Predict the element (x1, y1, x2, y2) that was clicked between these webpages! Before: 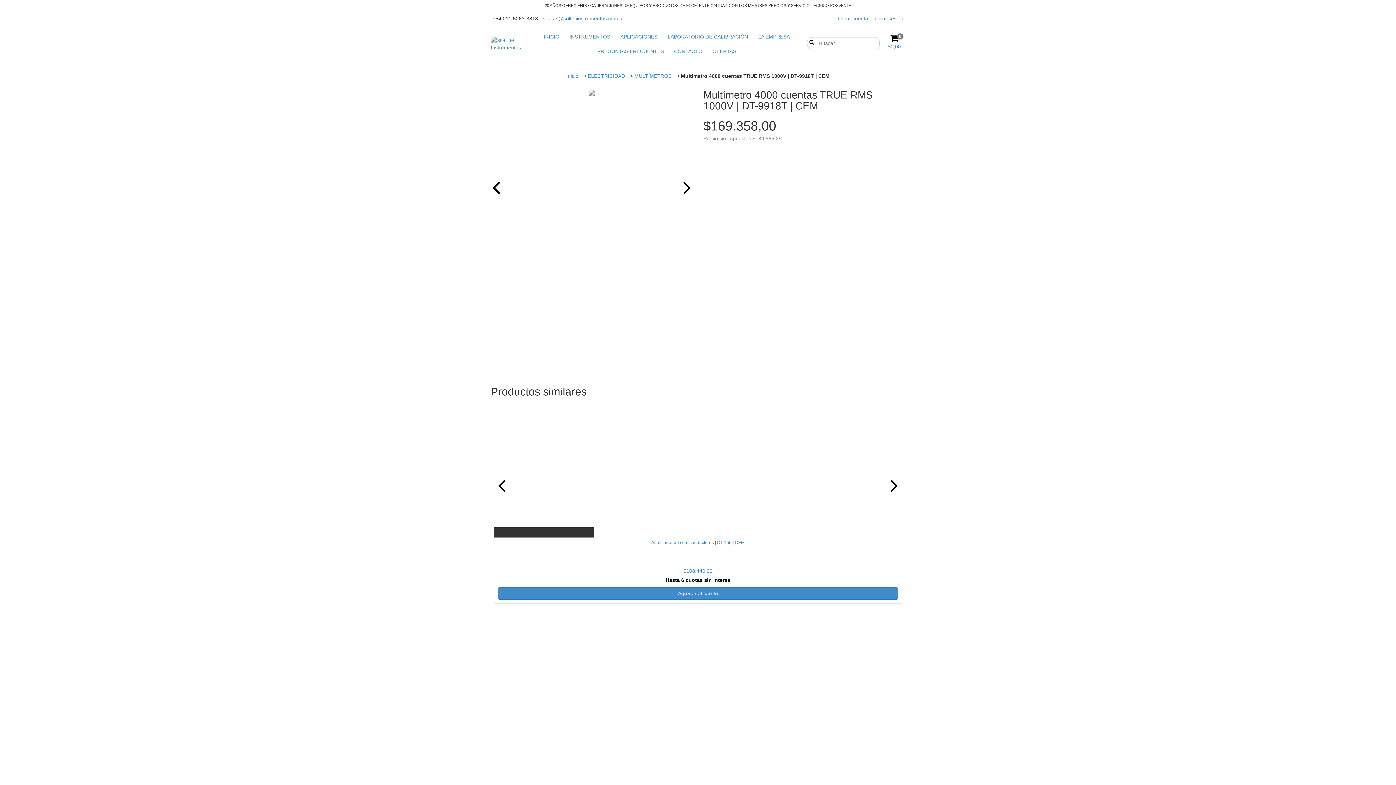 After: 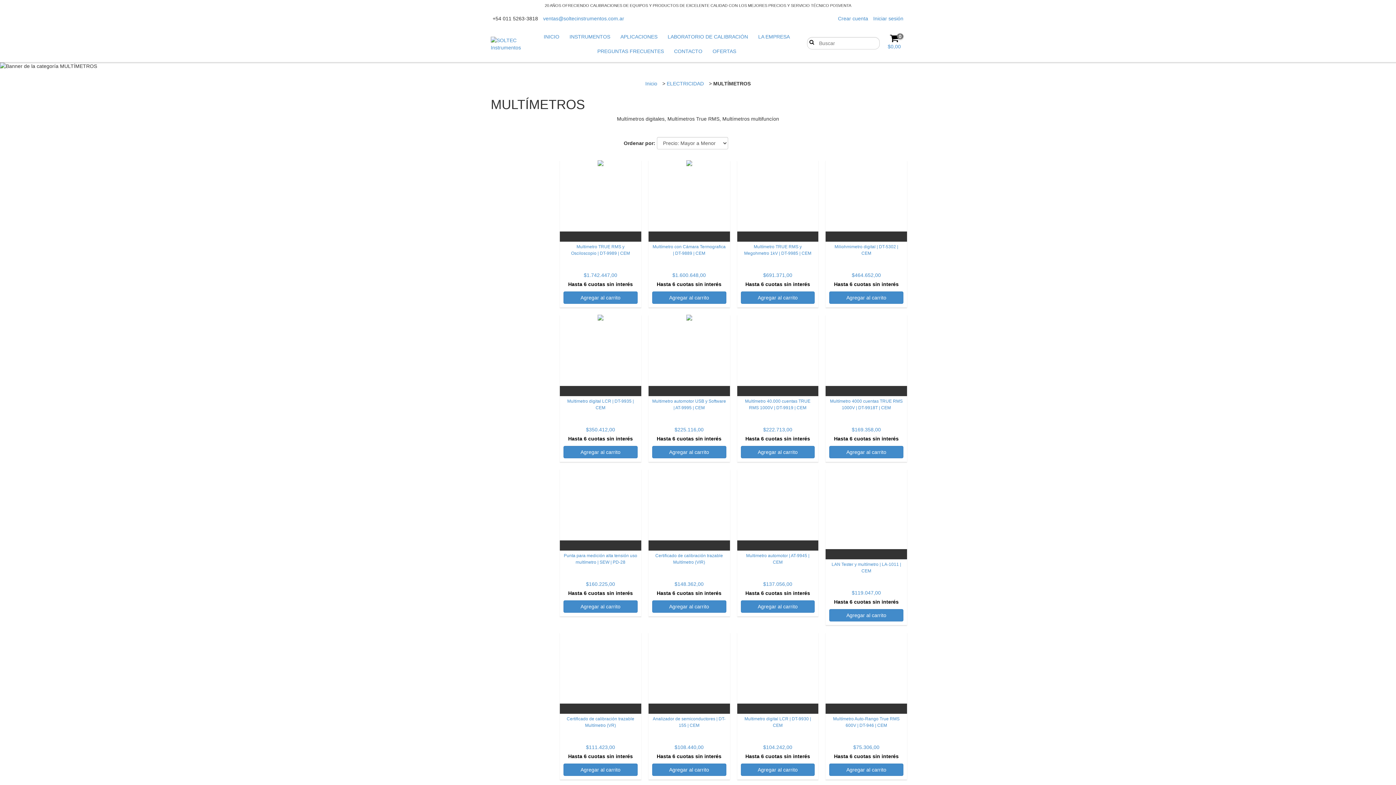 Action: label: MULTÍMETROS bbox: (634, 73, 671, 78)